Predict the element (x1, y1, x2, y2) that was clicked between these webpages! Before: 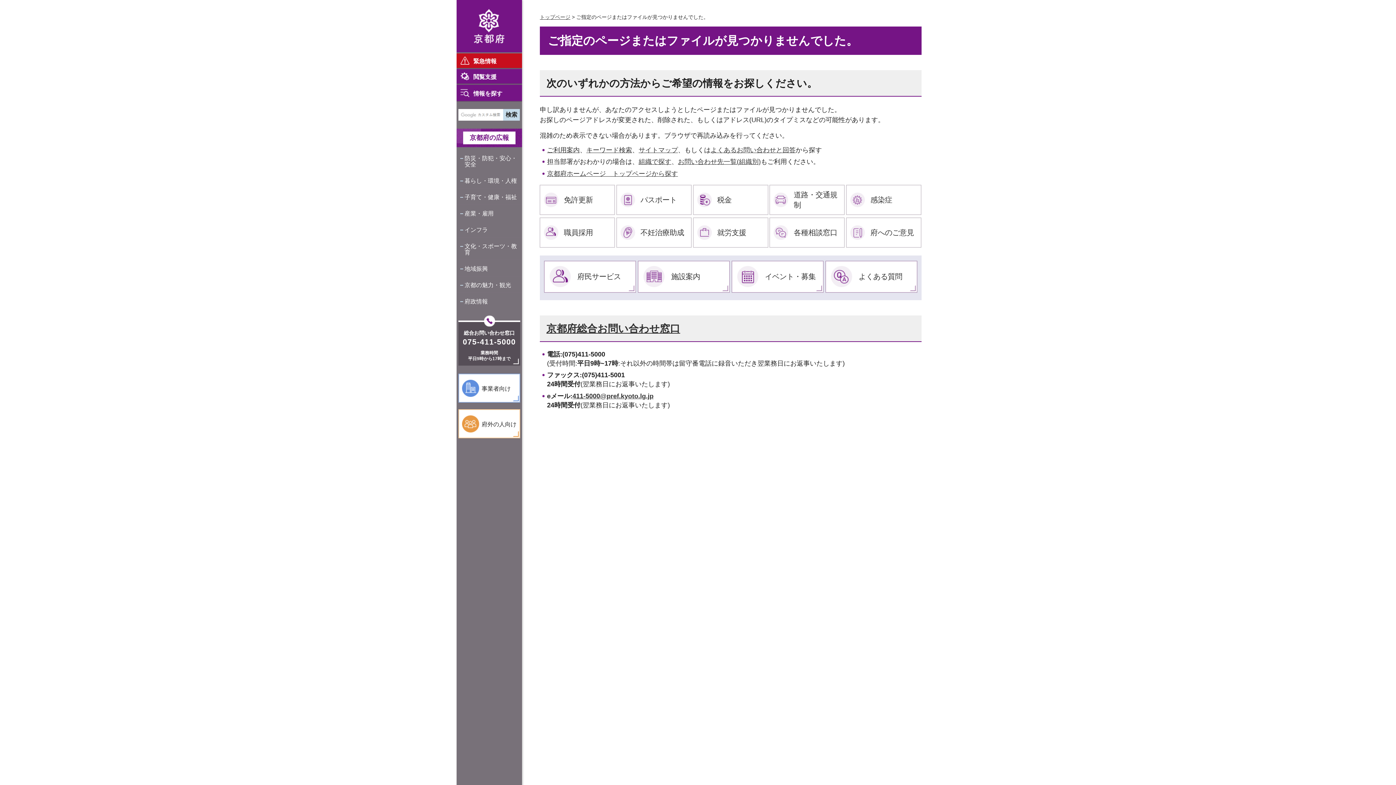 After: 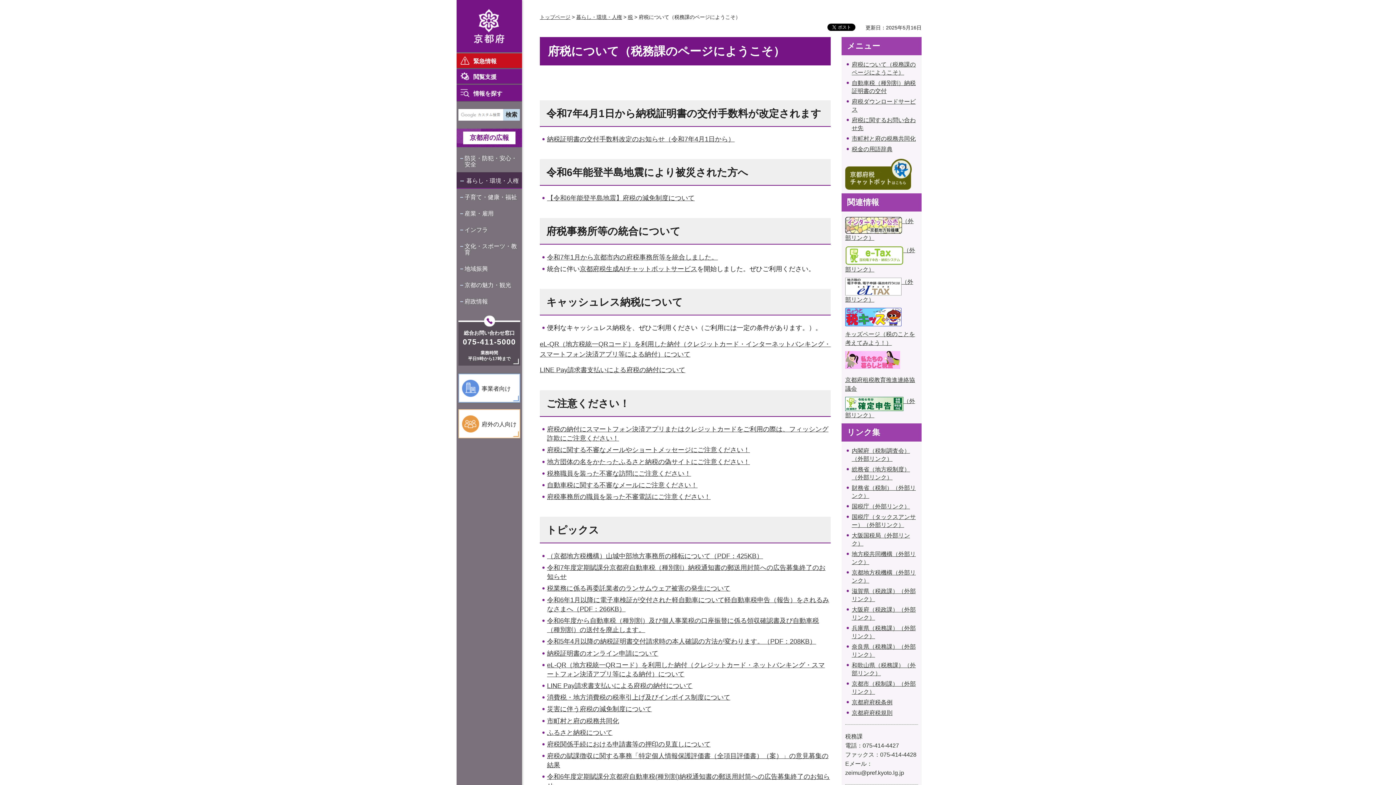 Action: label: 	税金 bbox: (693, 184, 768, 214)